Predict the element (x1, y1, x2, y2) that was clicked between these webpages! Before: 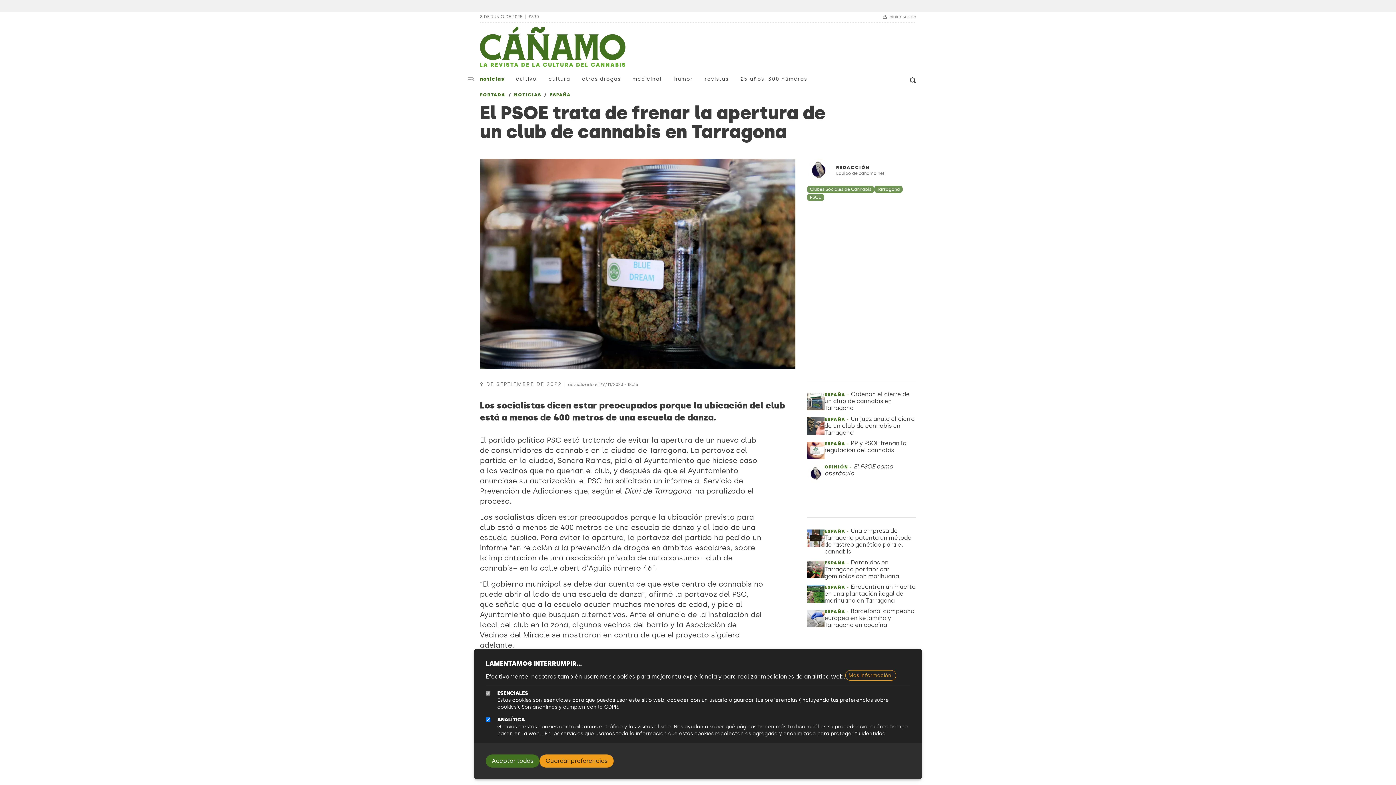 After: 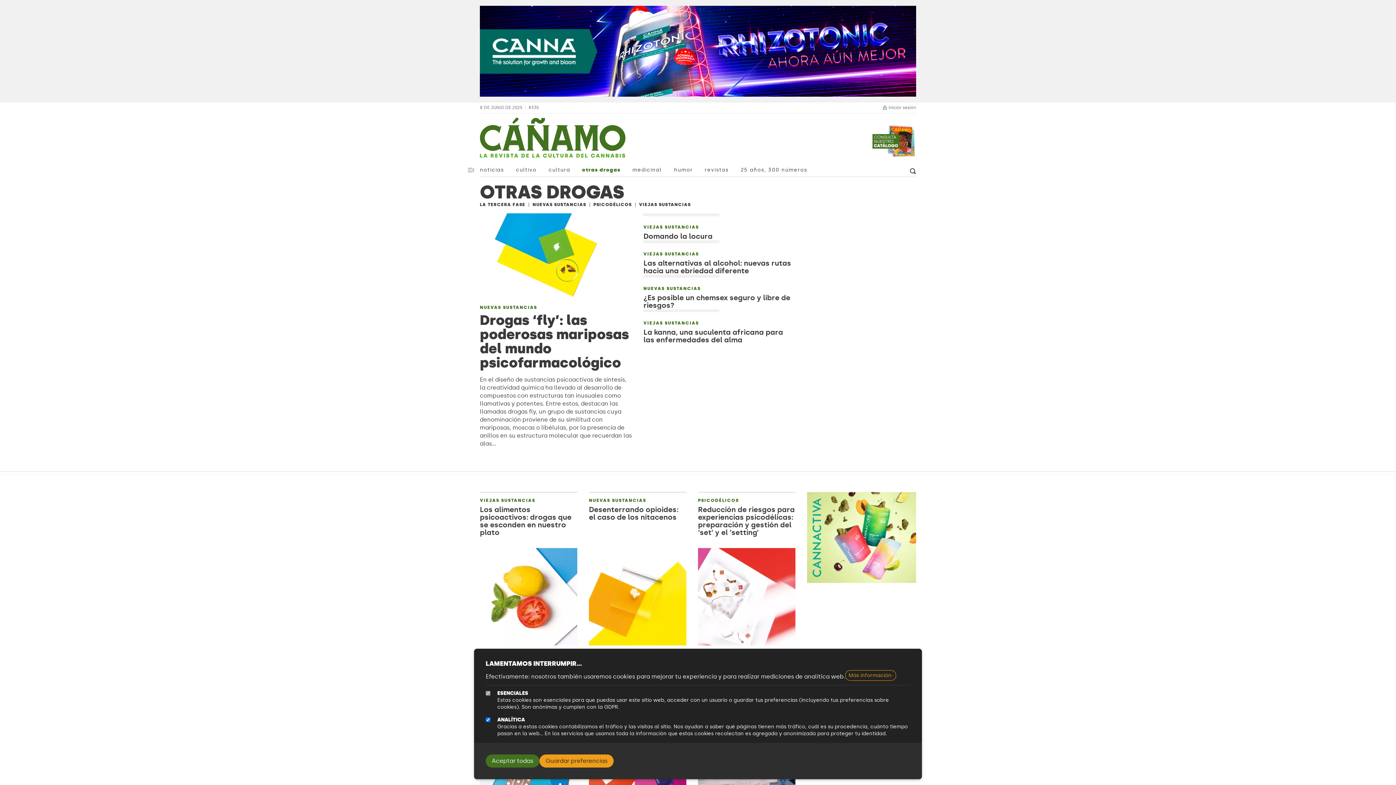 Action: bbox: (582, 72, 632, 85) label: otras drogas